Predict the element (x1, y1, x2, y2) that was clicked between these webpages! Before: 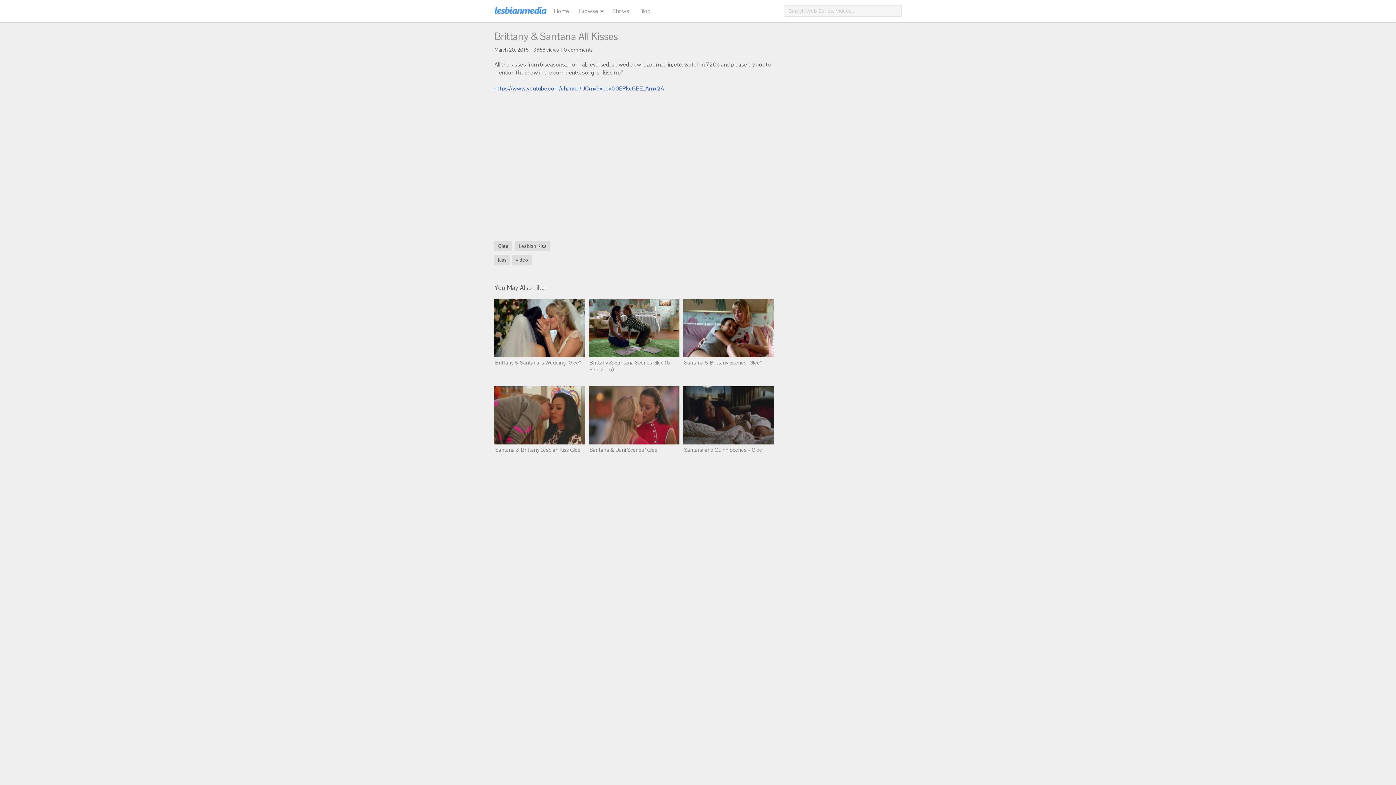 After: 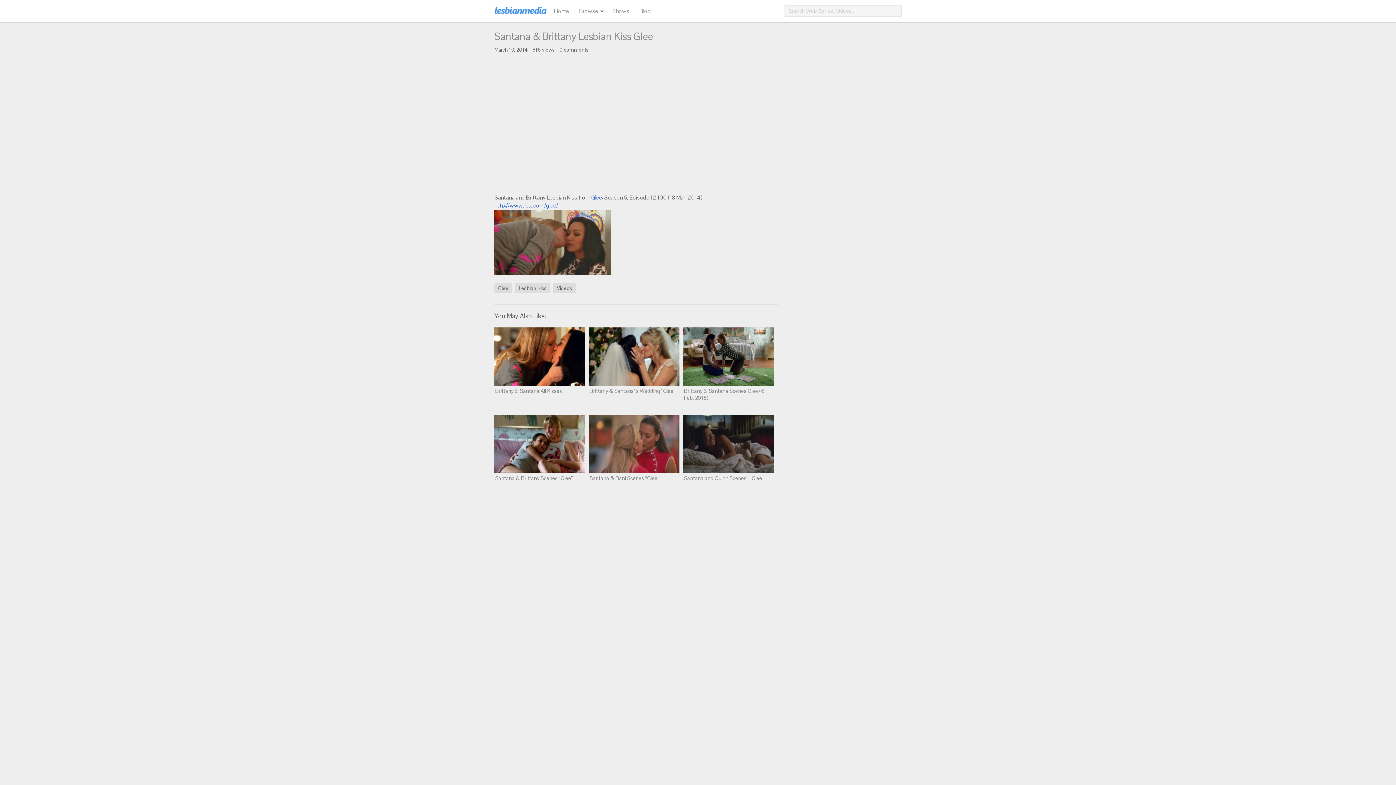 Action: bbox: (494, 438, 585, 446)